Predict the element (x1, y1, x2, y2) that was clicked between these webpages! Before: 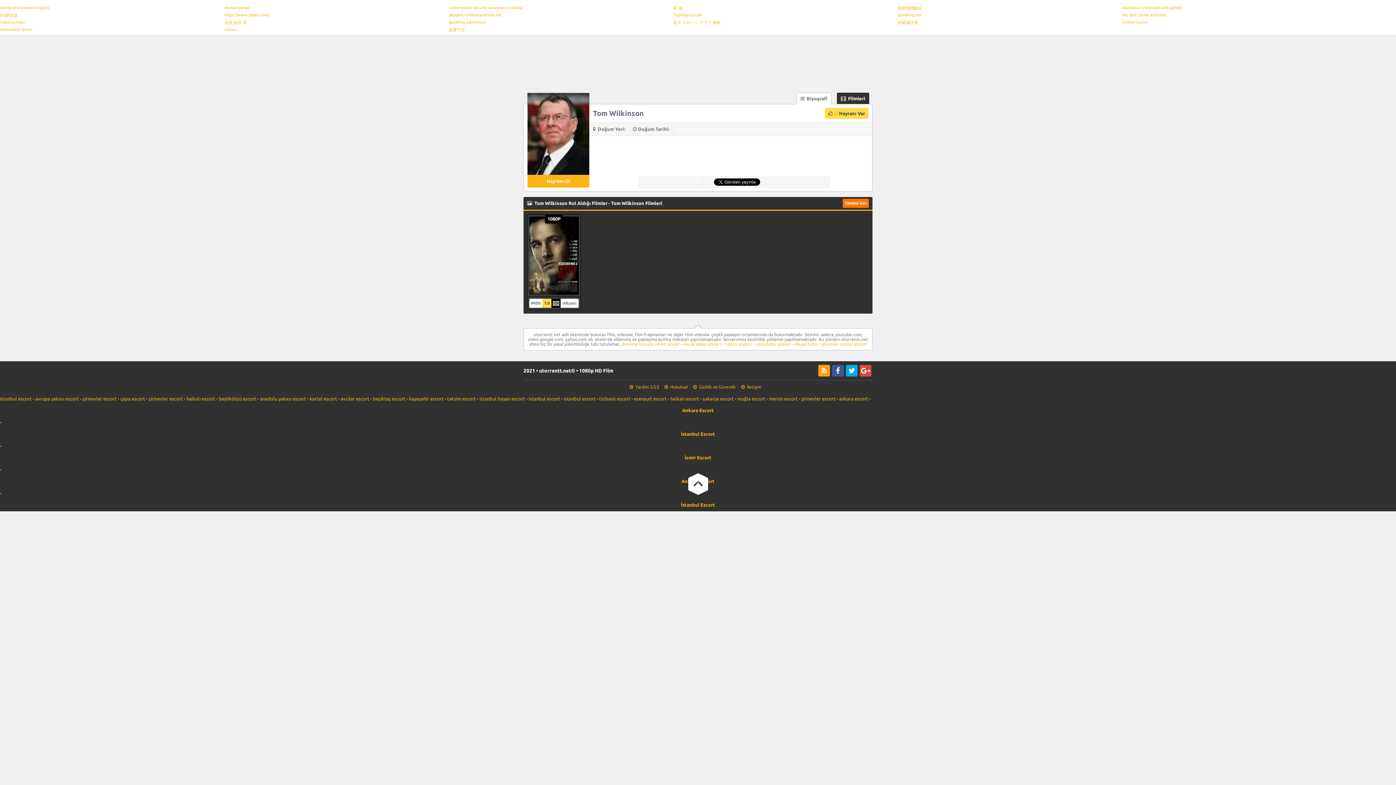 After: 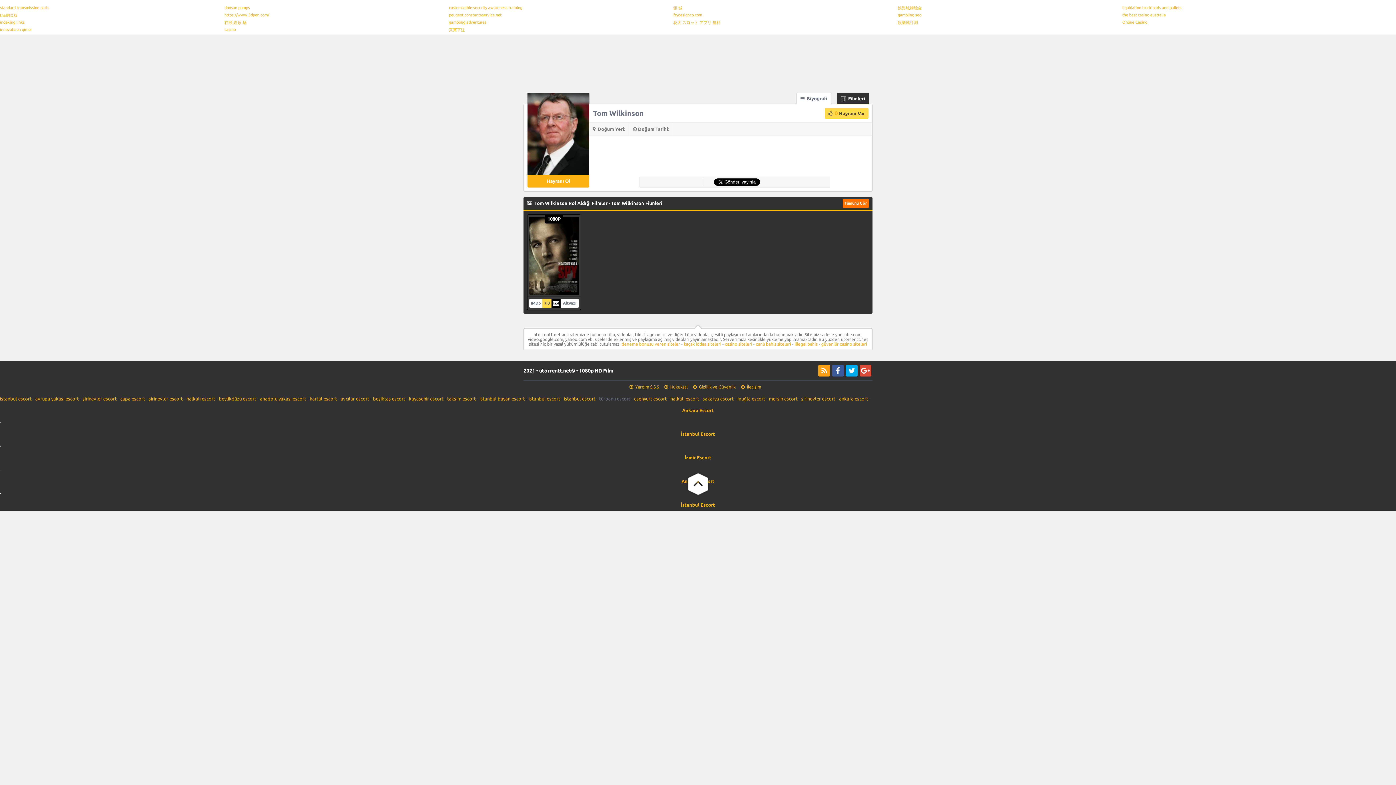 Action: label: türbanlı escort bbox: (599, 396, 630, 401)